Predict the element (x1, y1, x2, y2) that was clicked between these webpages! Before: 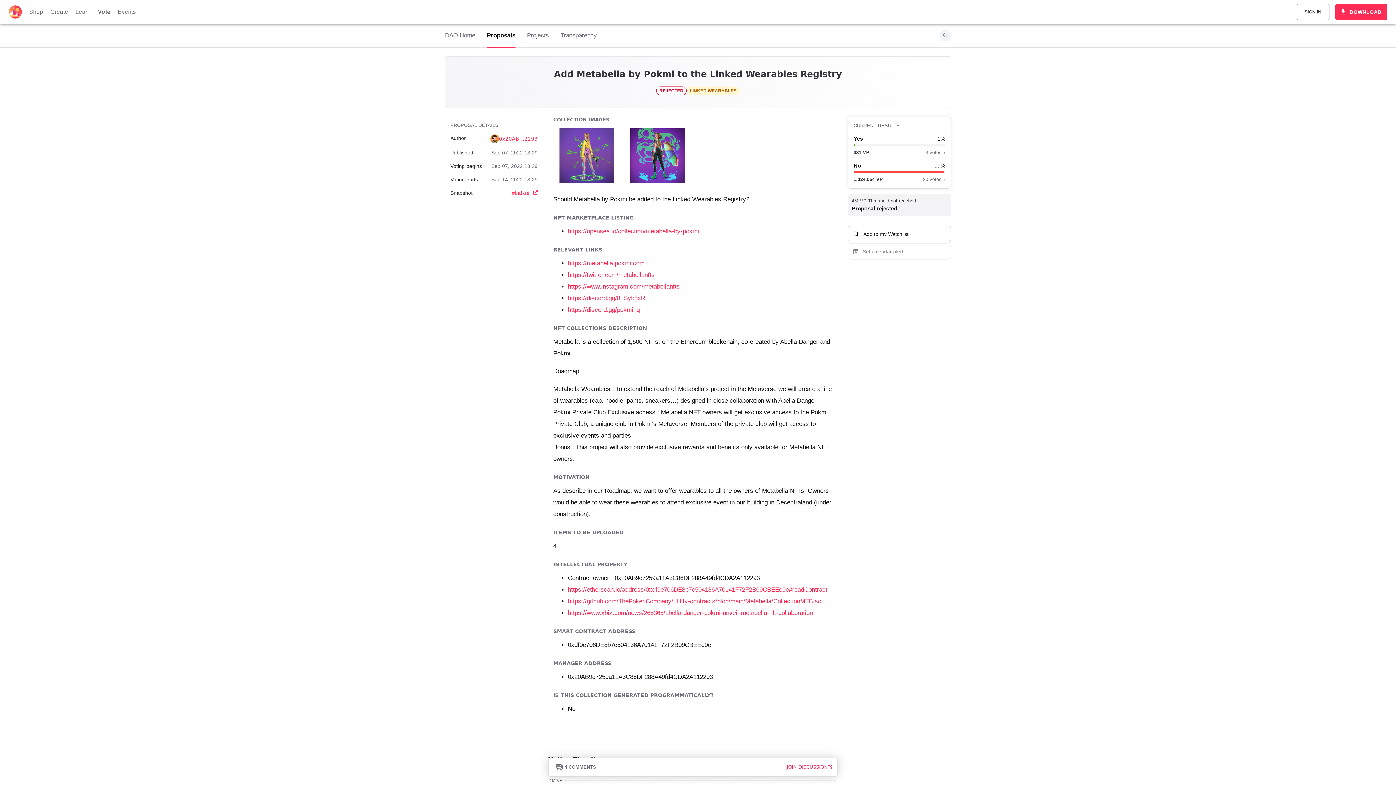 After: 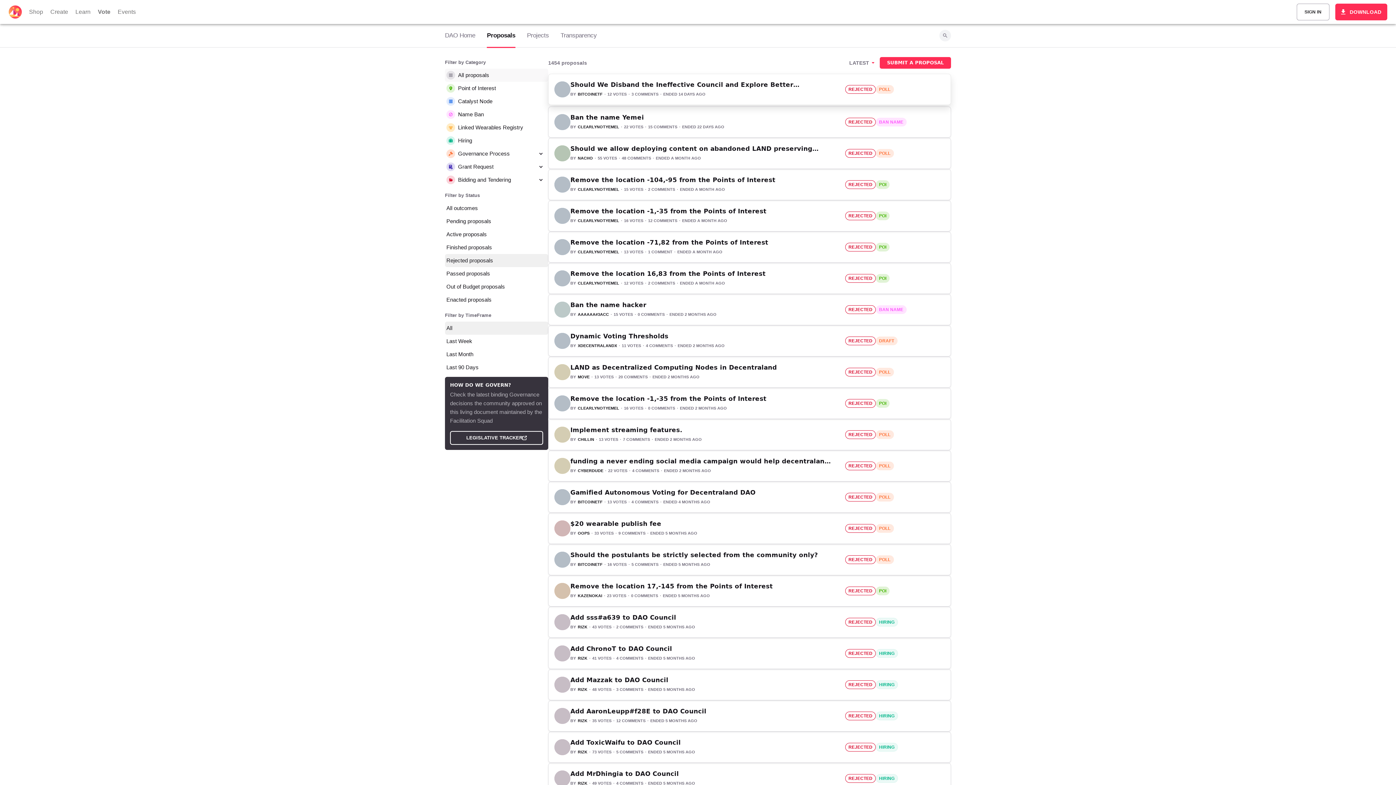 Action: label: REJECTED bbox: (656, 86, 686, 95)